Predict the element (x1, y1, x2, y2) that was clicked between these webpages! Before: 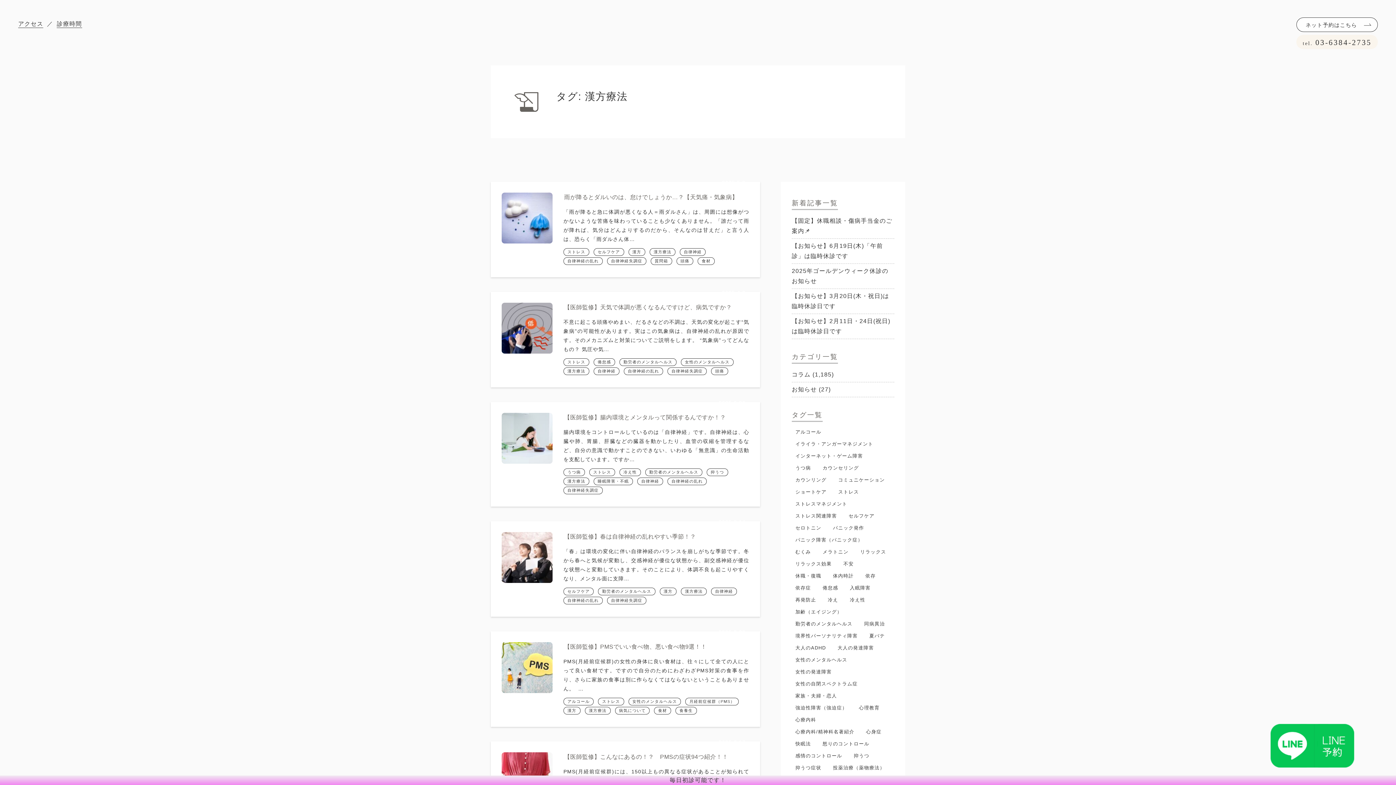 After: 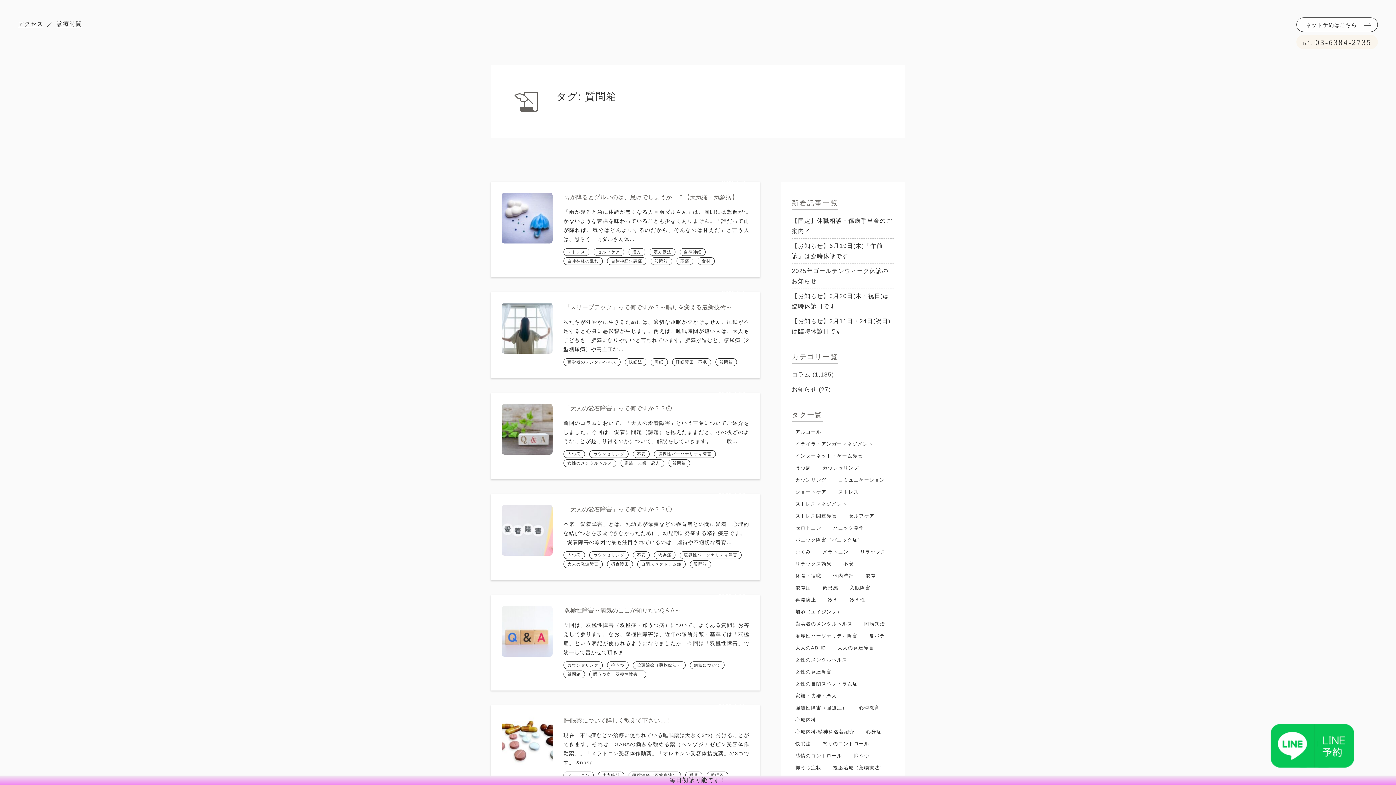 Action: bbox: (650, 257, 672, 265) label: 質問箱